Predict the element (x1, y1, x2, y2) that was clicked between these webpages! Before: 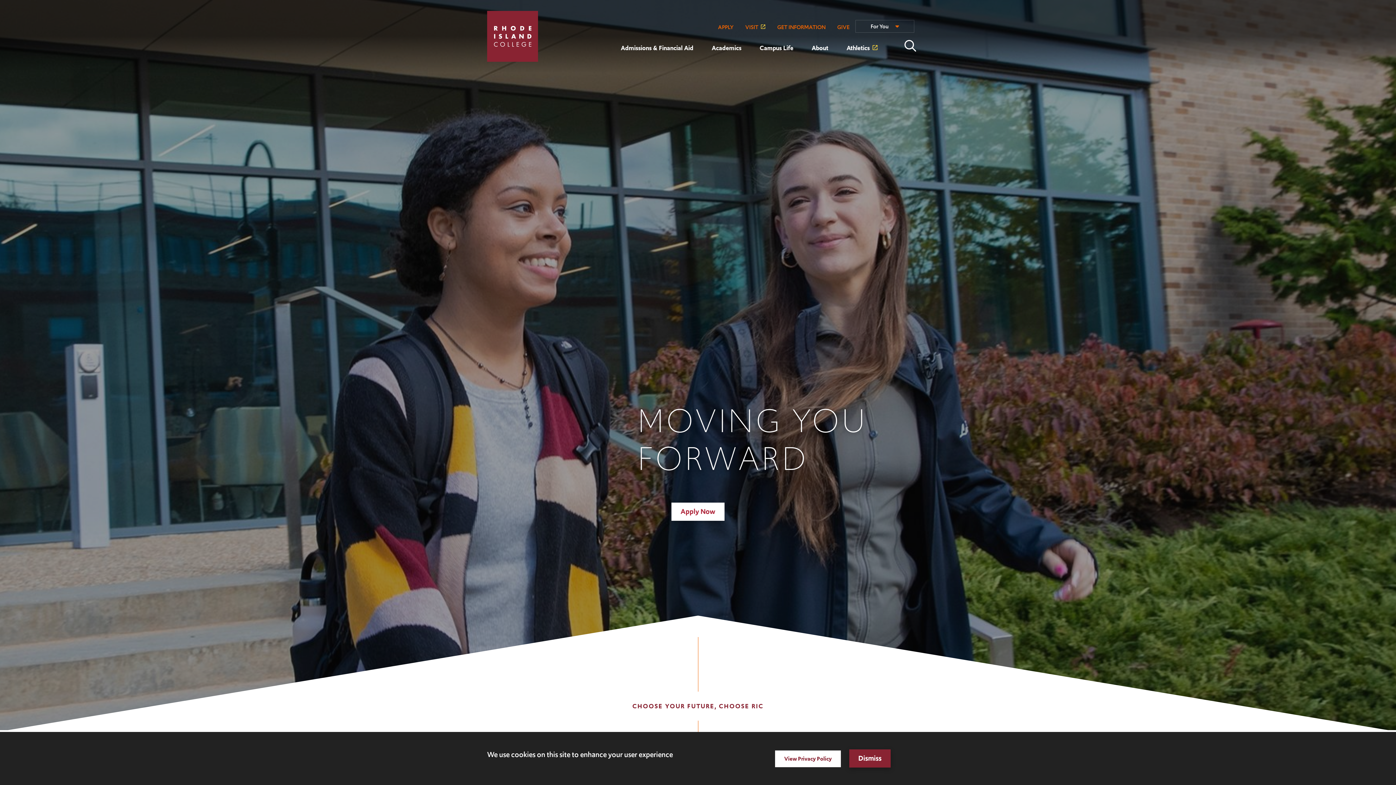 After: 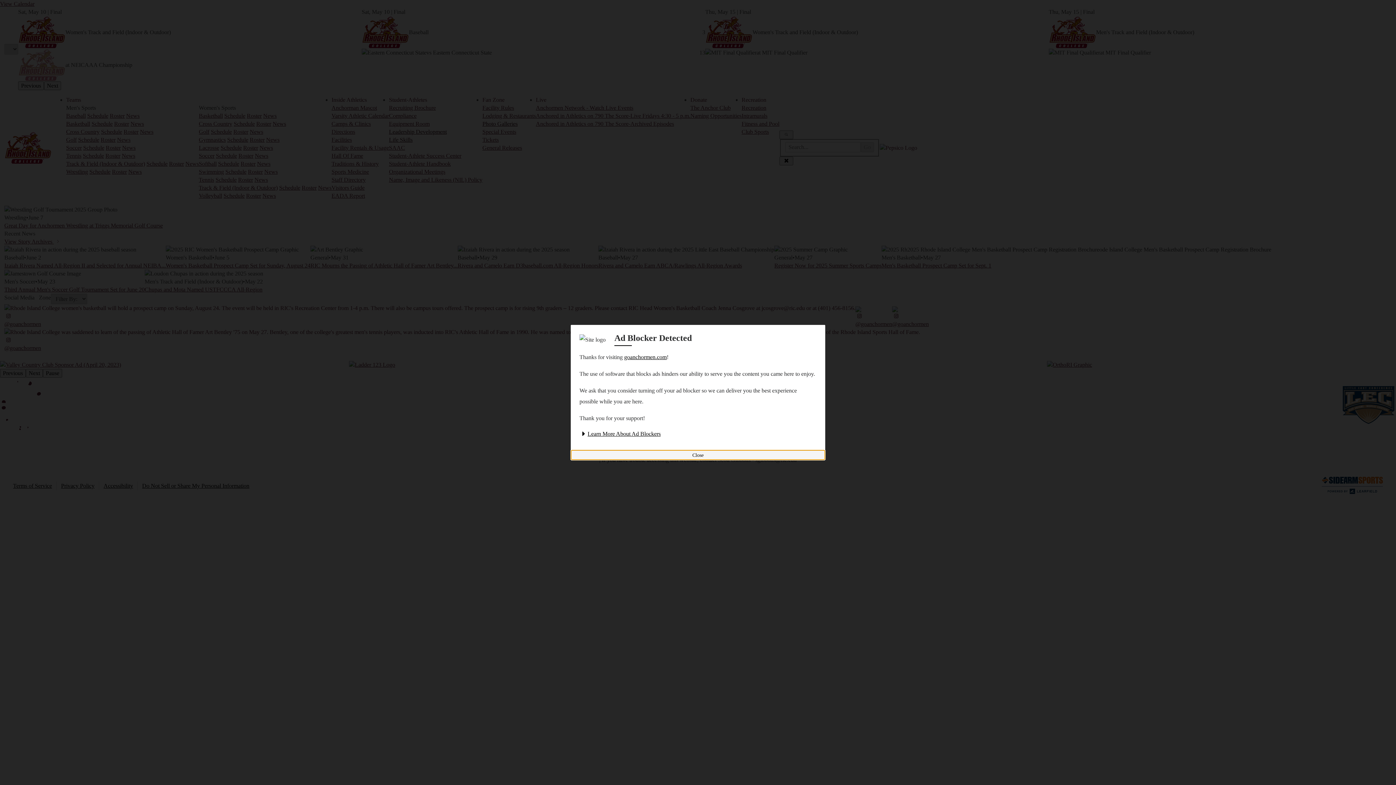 Action: bbox: (837, 40, 887, 70) label: Athletics